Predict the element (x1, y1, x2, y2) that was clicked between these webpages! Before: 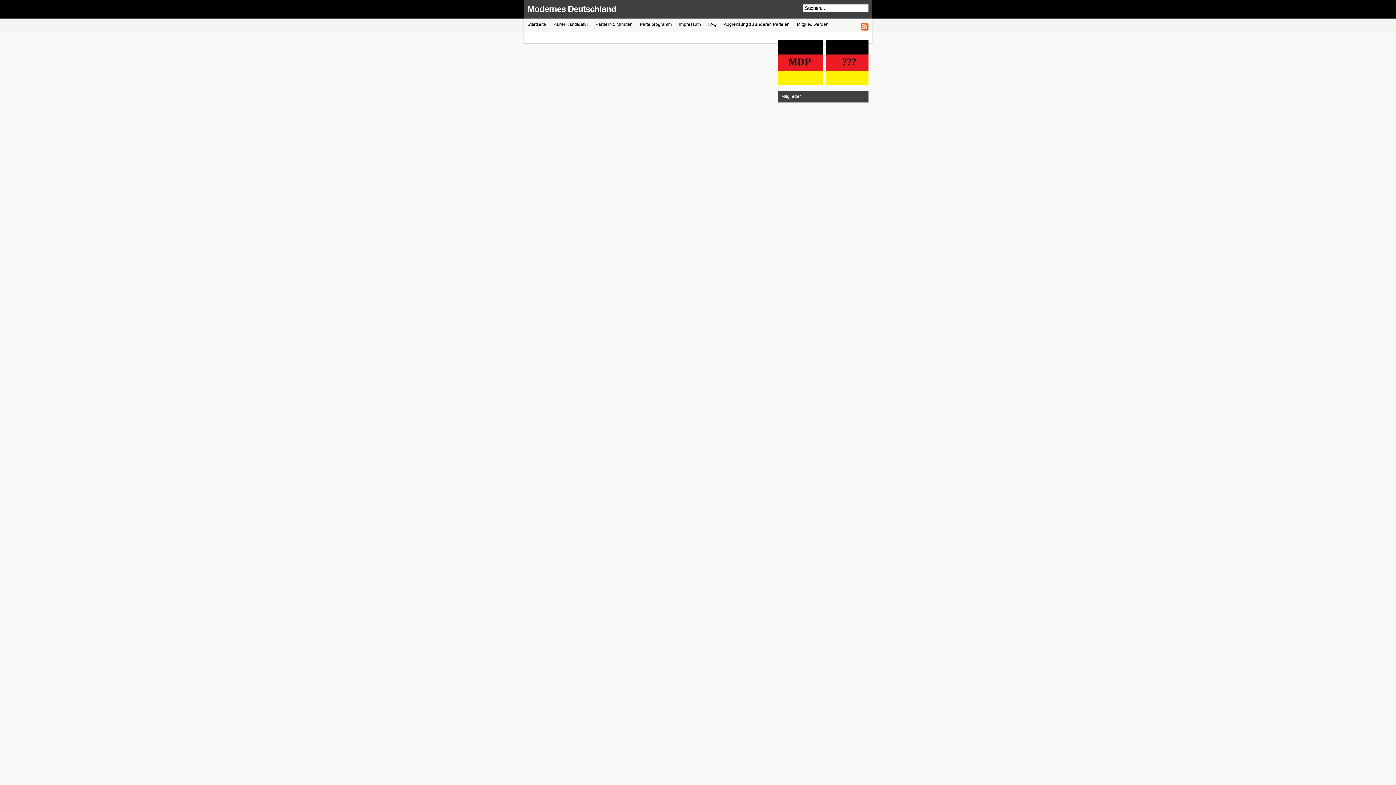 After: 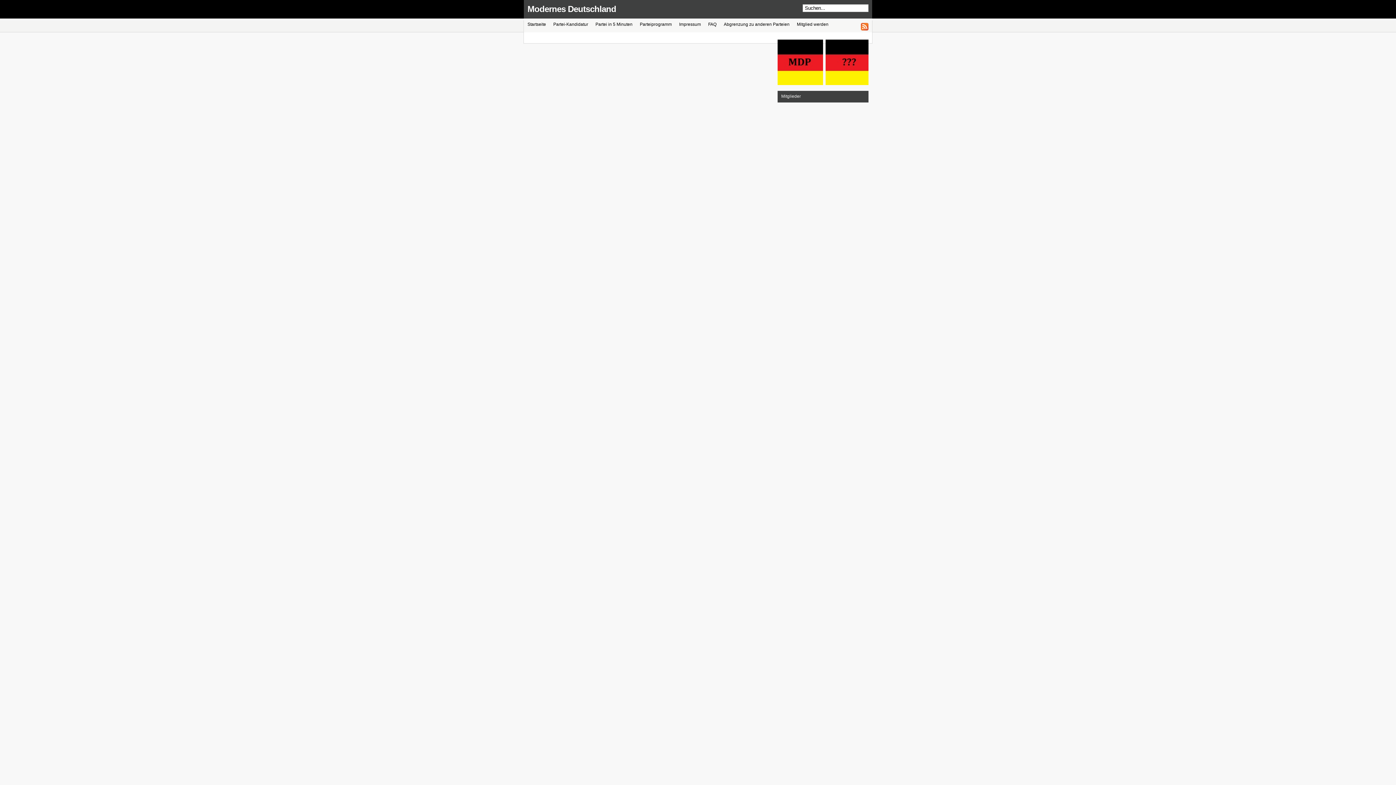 Action: label: Parteiprogramm bbox: (636, 21, 675, 26)